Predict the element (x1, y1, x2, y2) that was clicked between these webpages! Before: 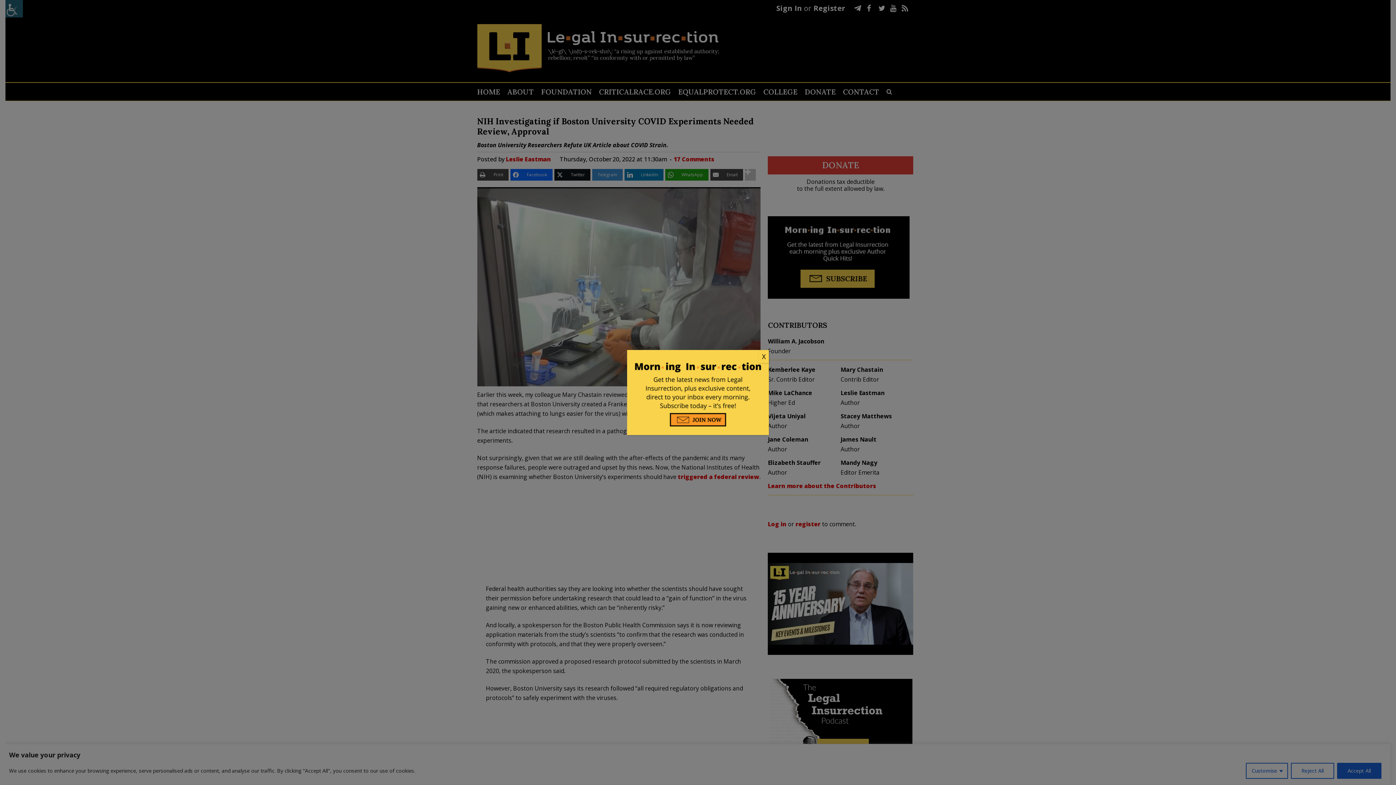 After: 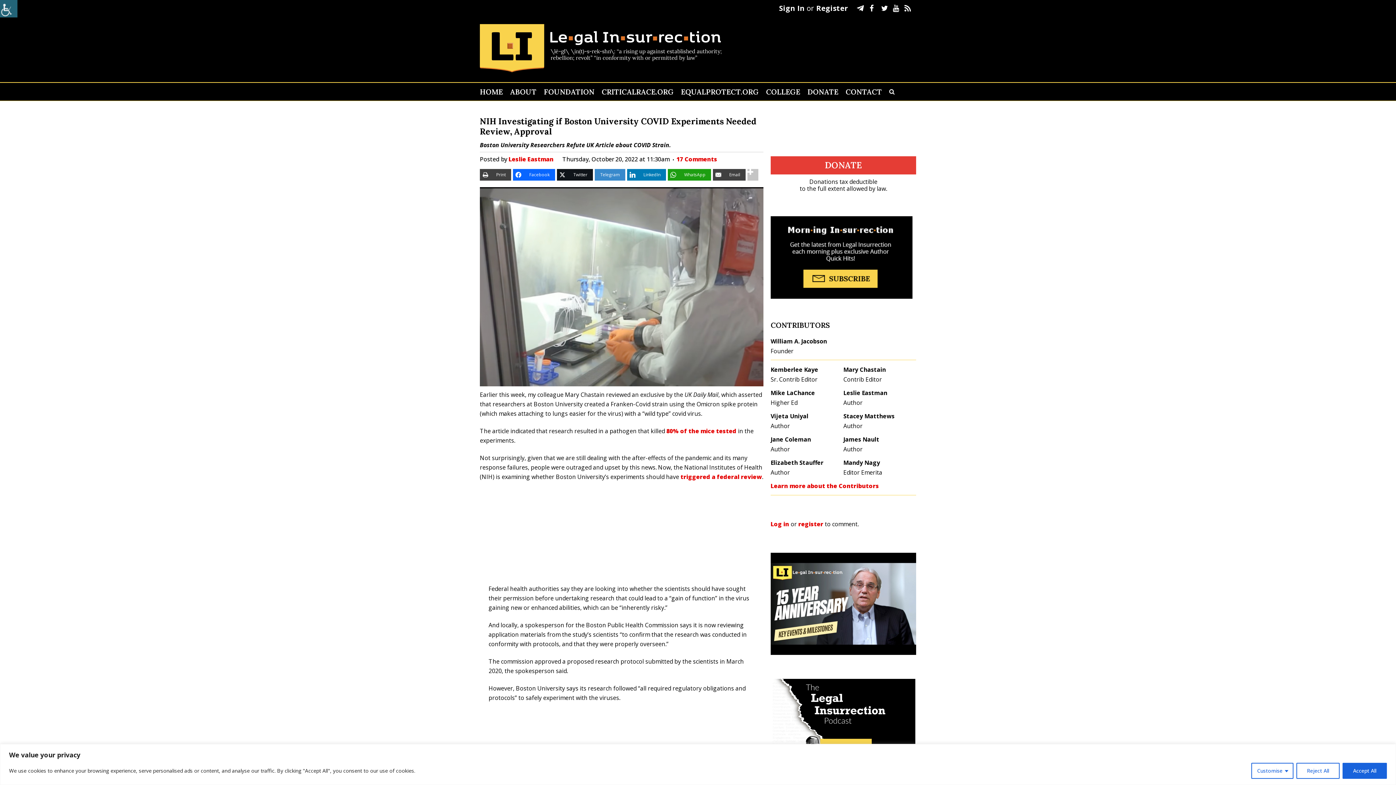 Action: bbox: (758, 350, 769, 363) label: Close